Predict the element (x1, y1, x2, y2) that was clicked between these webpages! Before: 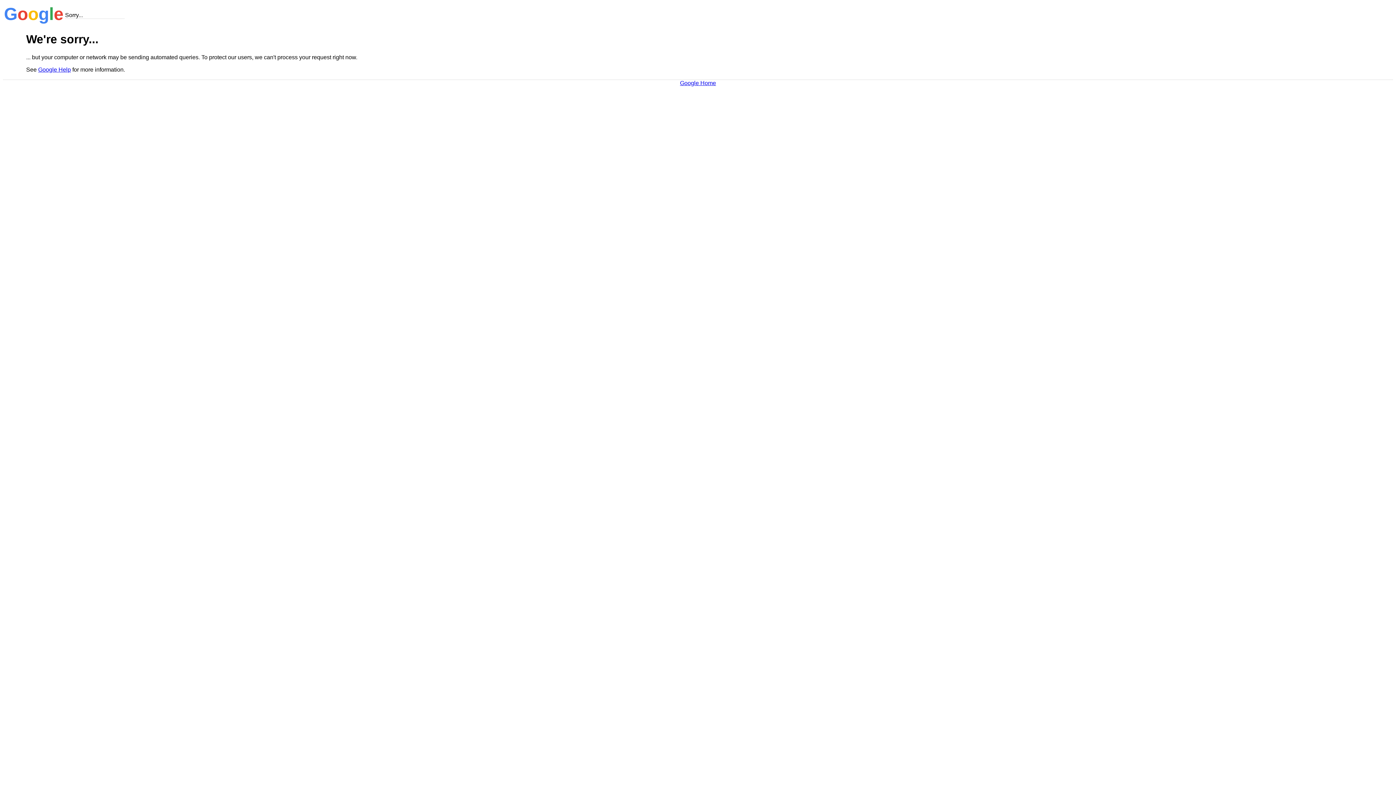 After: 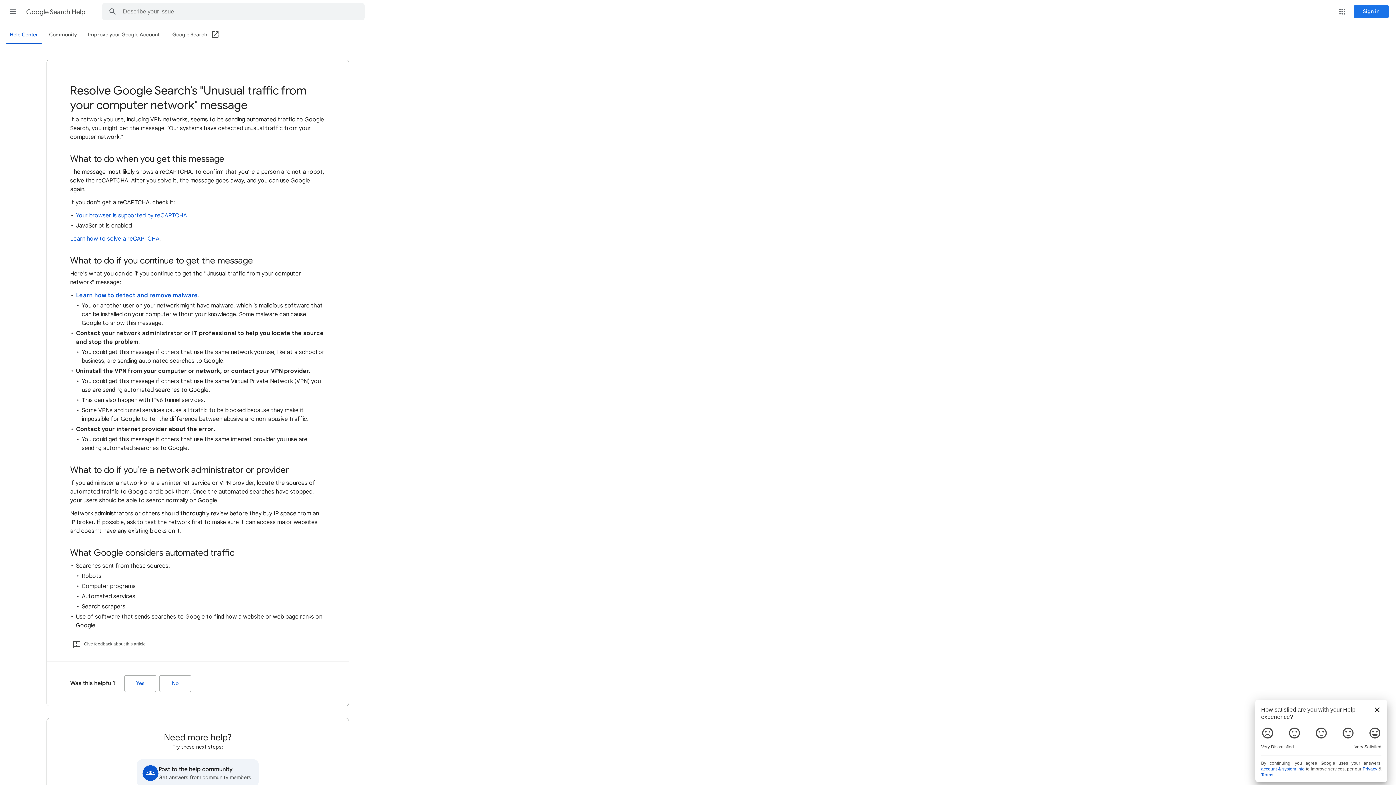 Action: bbox: (38, 66, 70, 72) label: Google Help